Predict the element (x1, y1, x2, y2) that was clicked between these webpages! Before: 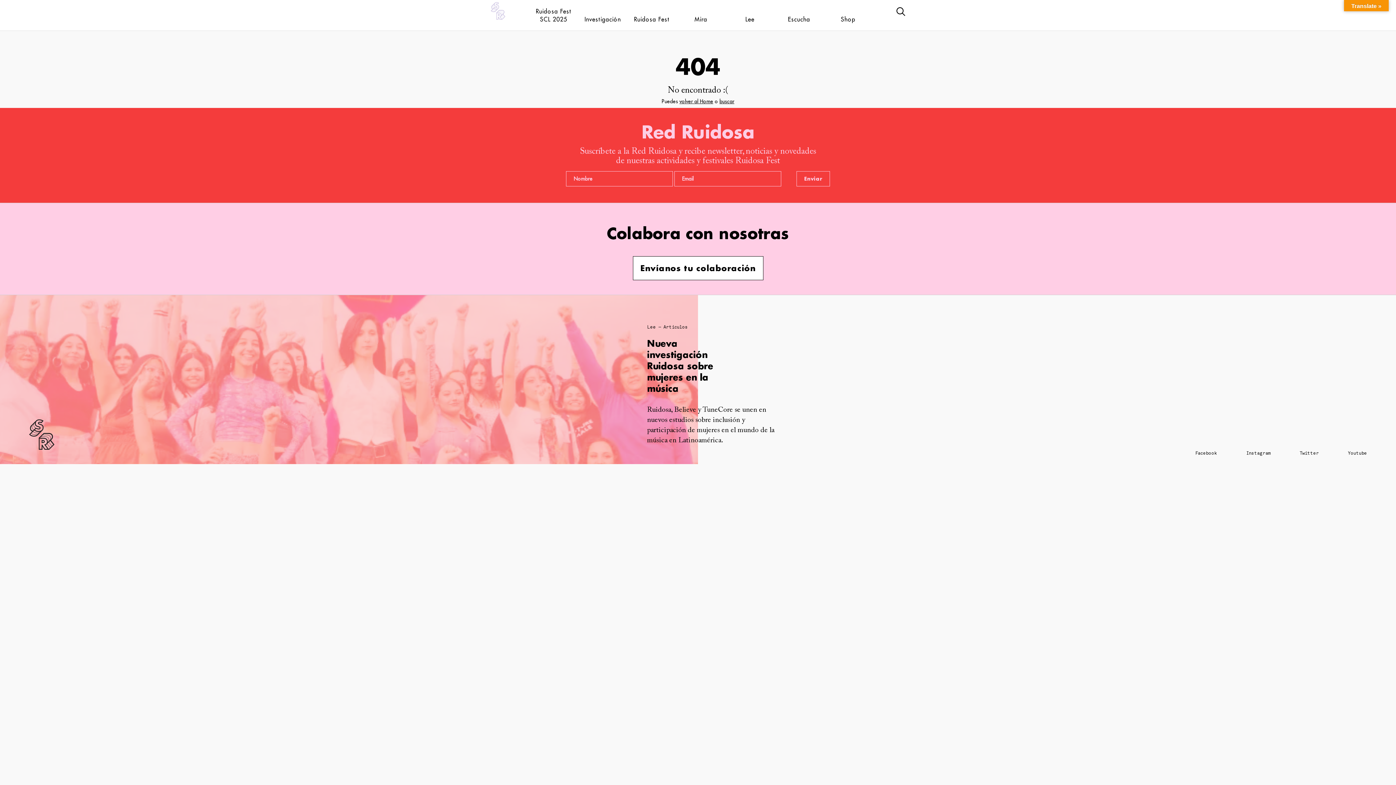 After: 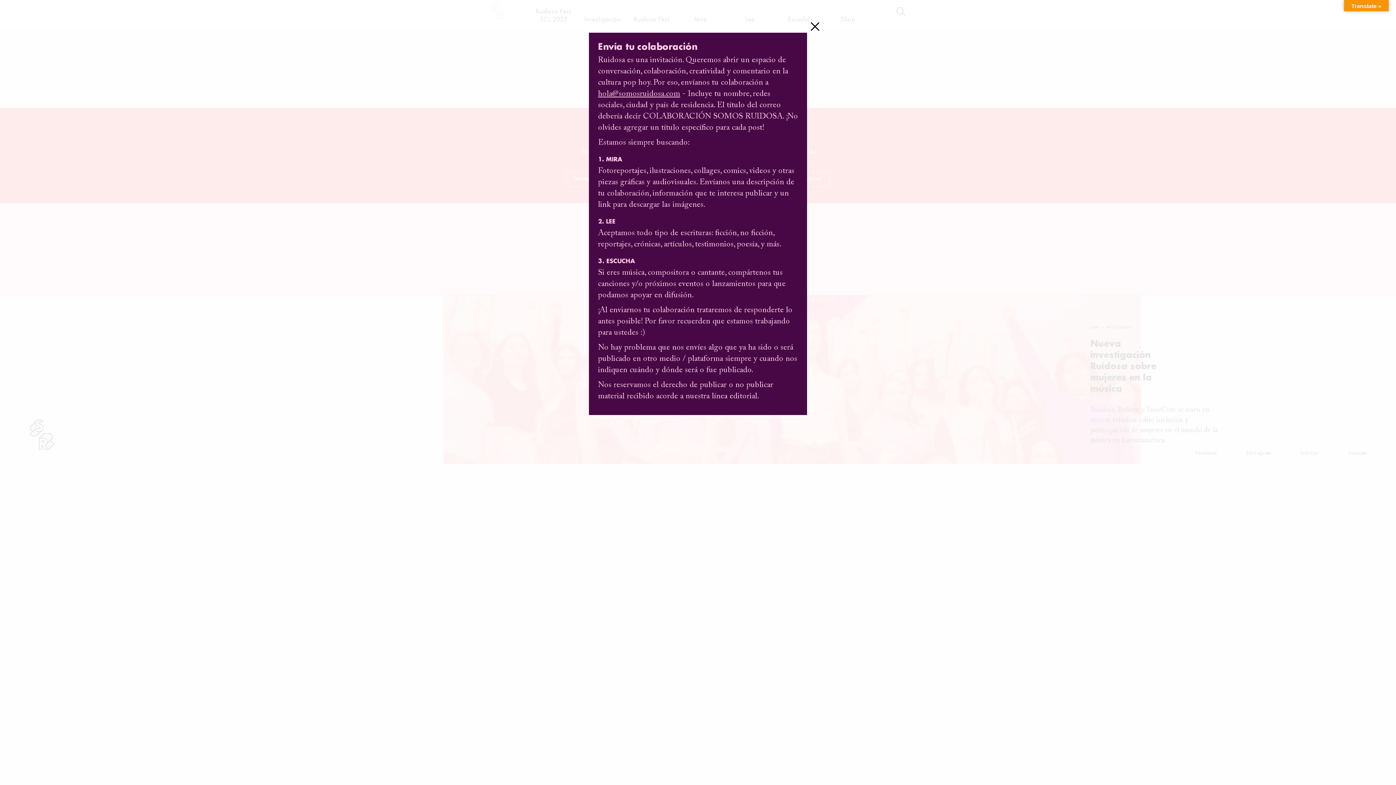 Action: bbox: (632, 256, 763, 280) label: Envíanos tu colaboración